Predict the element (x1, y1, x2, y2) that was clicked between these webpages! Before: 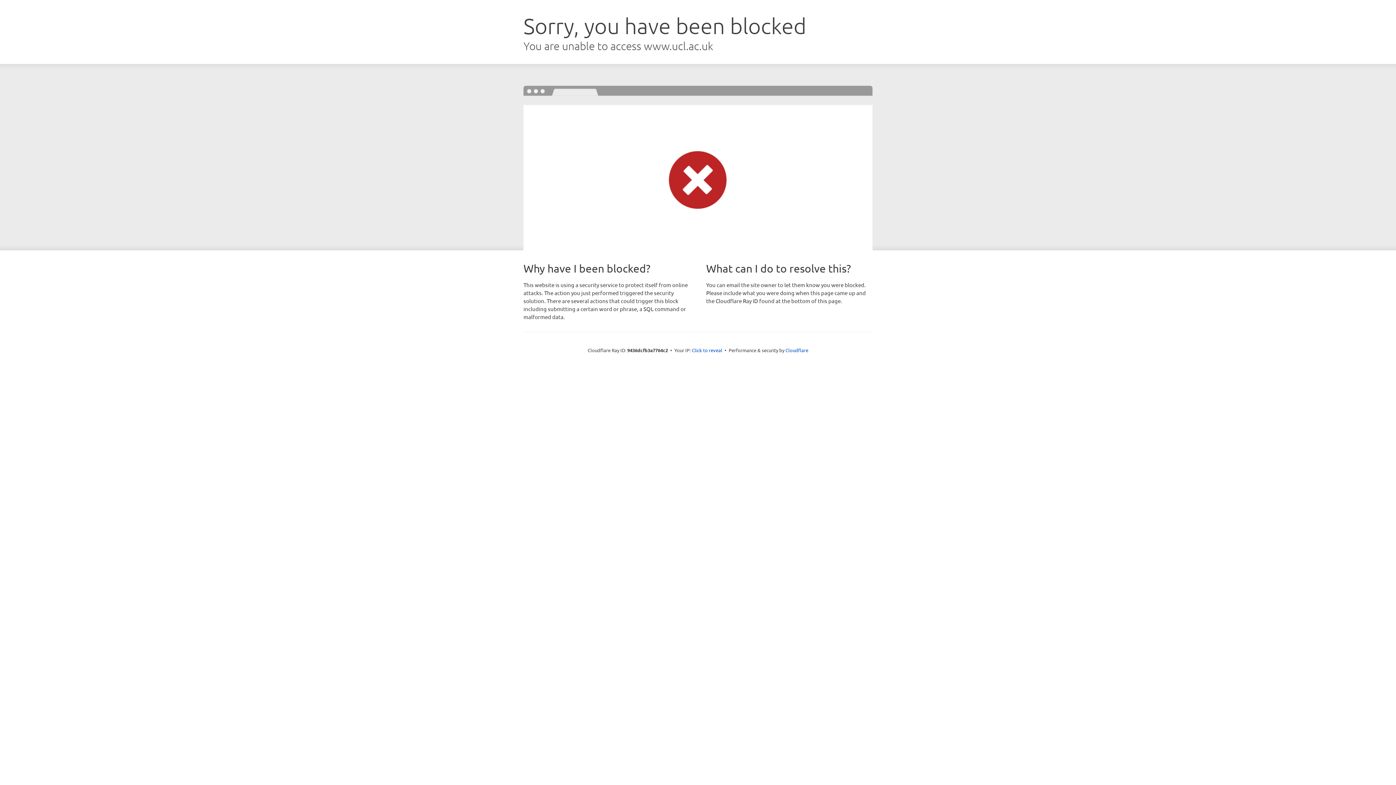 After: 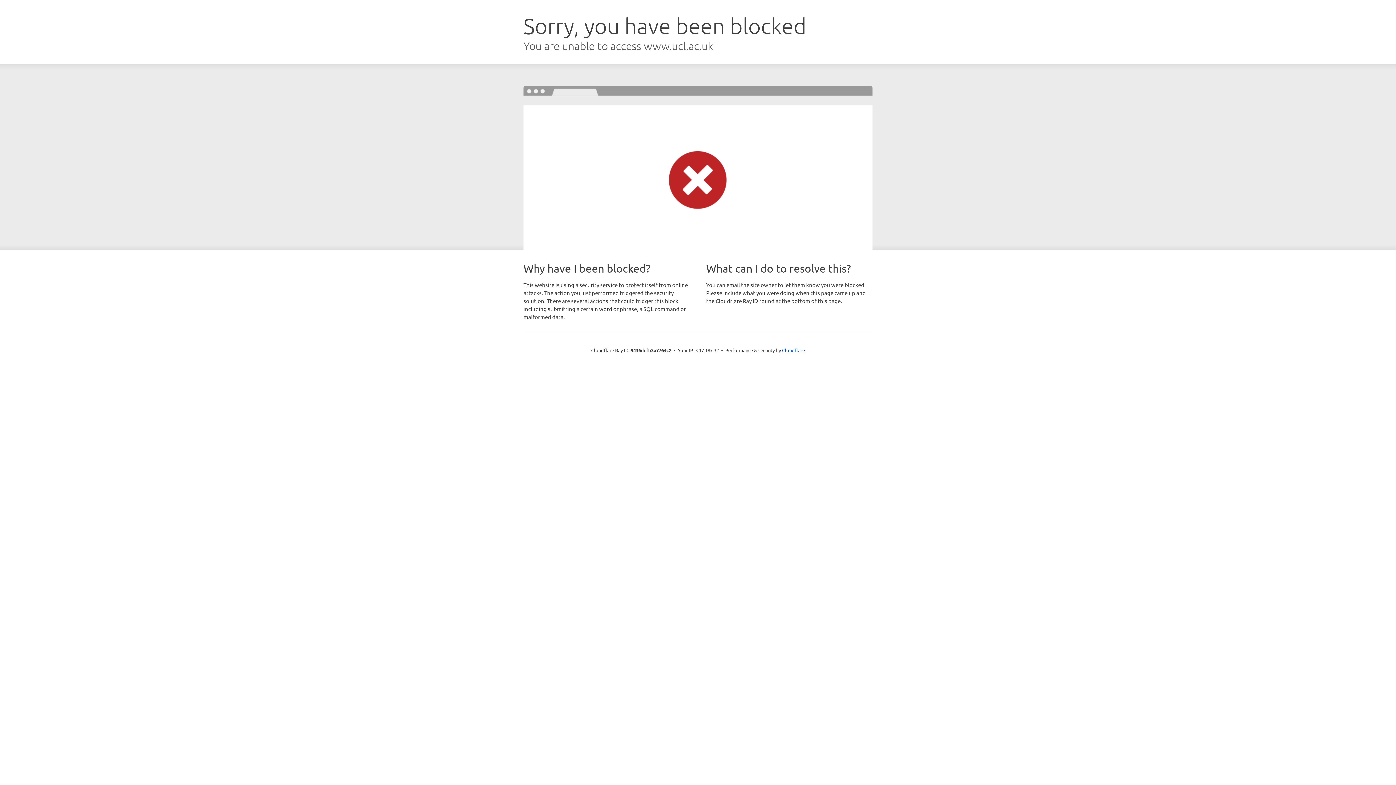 Action: bbox: (692, 346, 722, 353) label: Click to reveal